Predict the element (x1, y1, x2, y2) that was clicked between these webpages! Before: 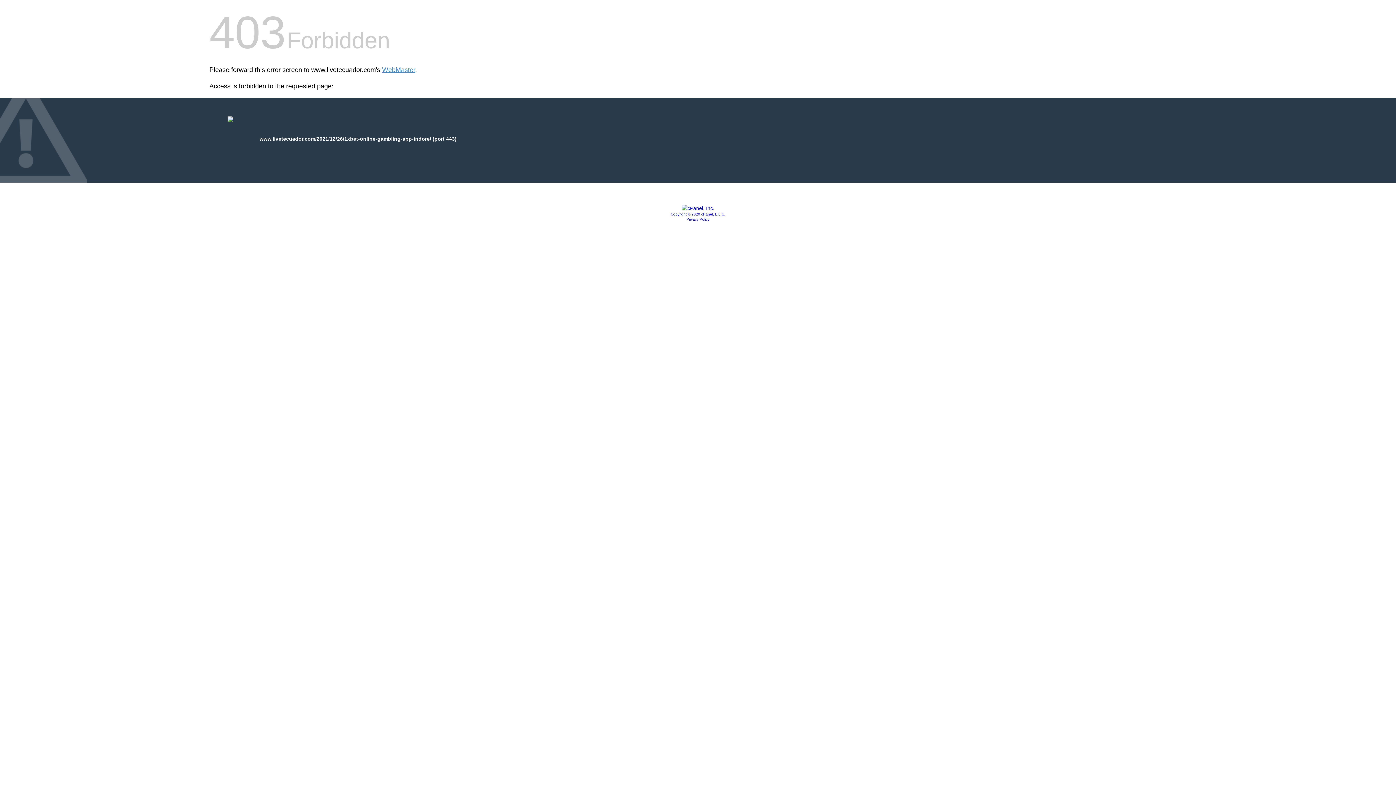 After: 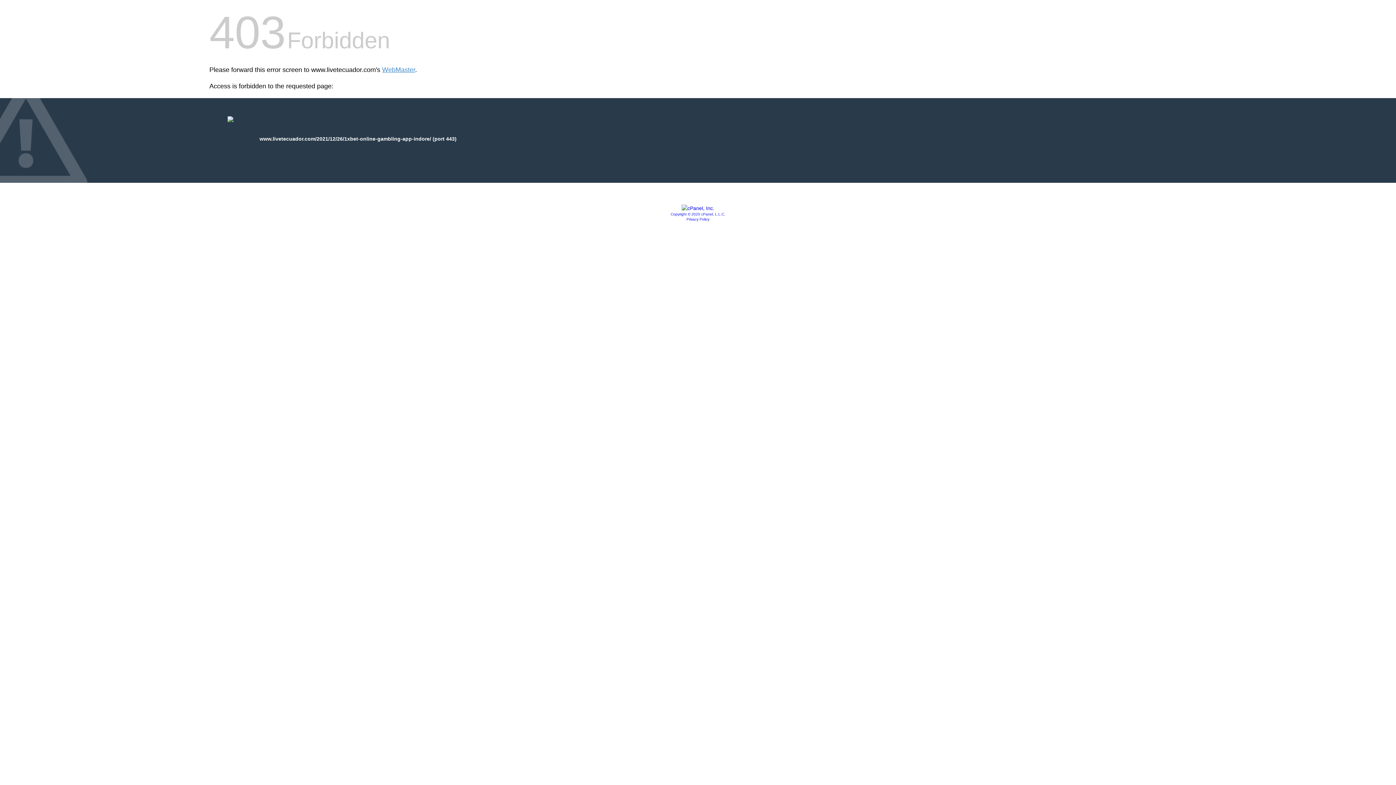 Action: label: Privacy Policy bbox: (686, 217, 709, 221)